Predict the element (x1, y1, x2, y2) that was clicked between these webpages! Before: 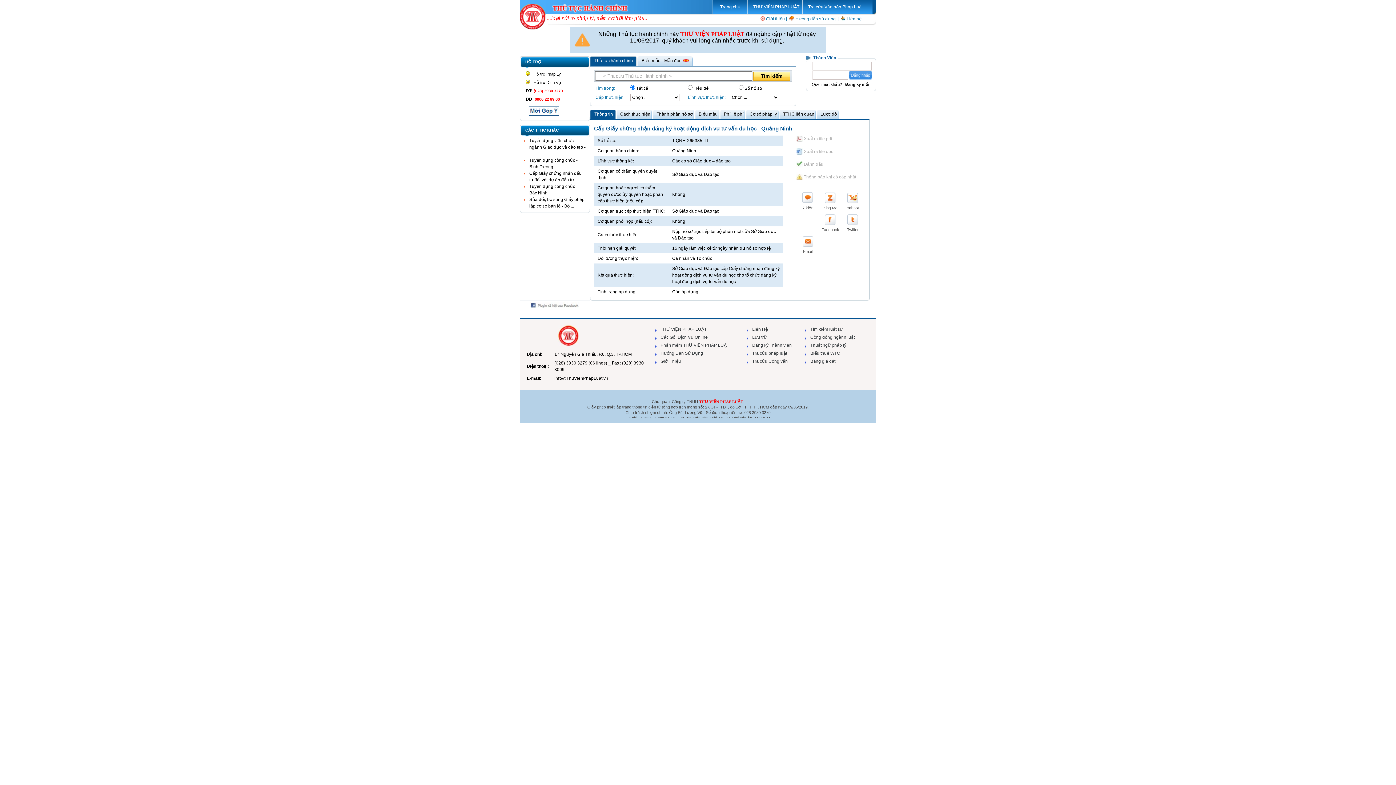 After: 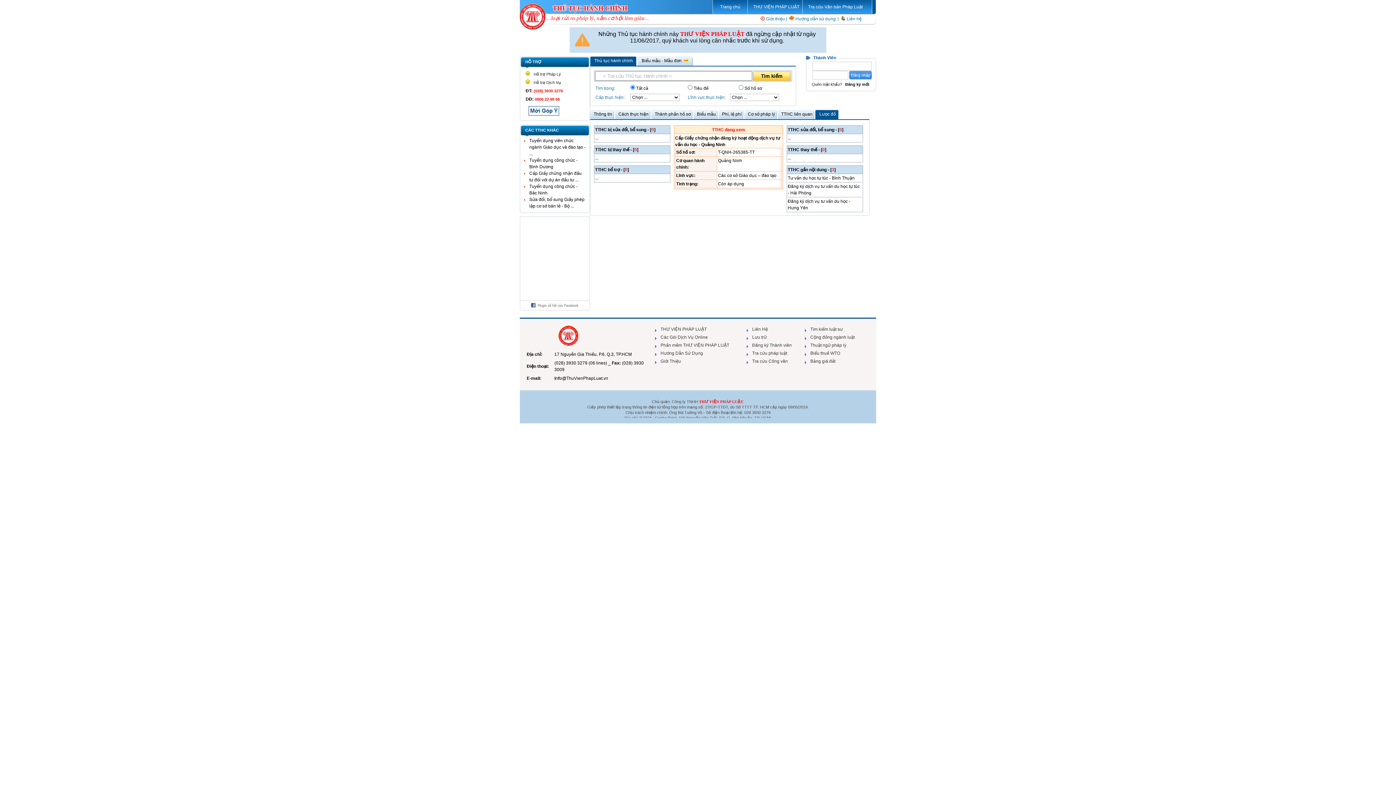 Action: bbox: (817, 109, 839, 119) label: Lược đồ